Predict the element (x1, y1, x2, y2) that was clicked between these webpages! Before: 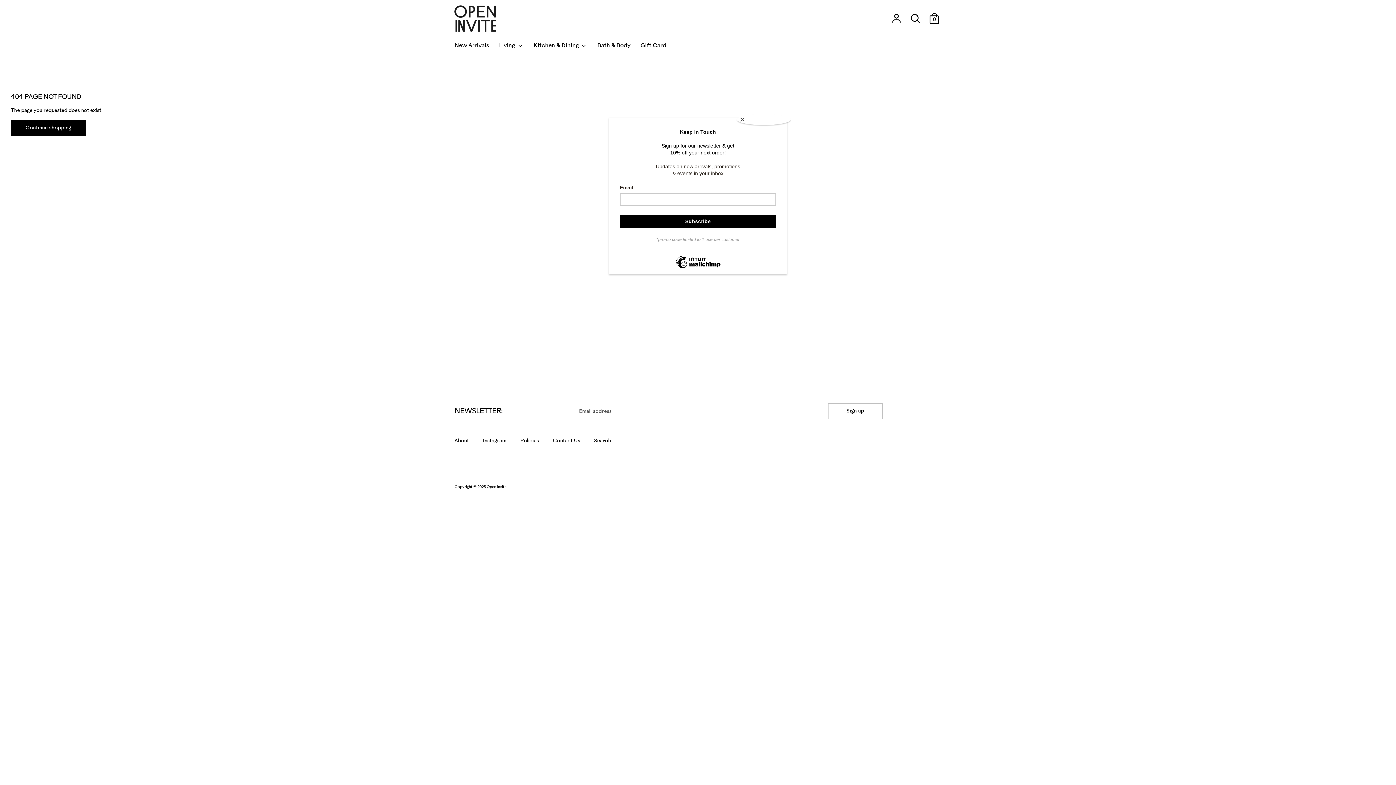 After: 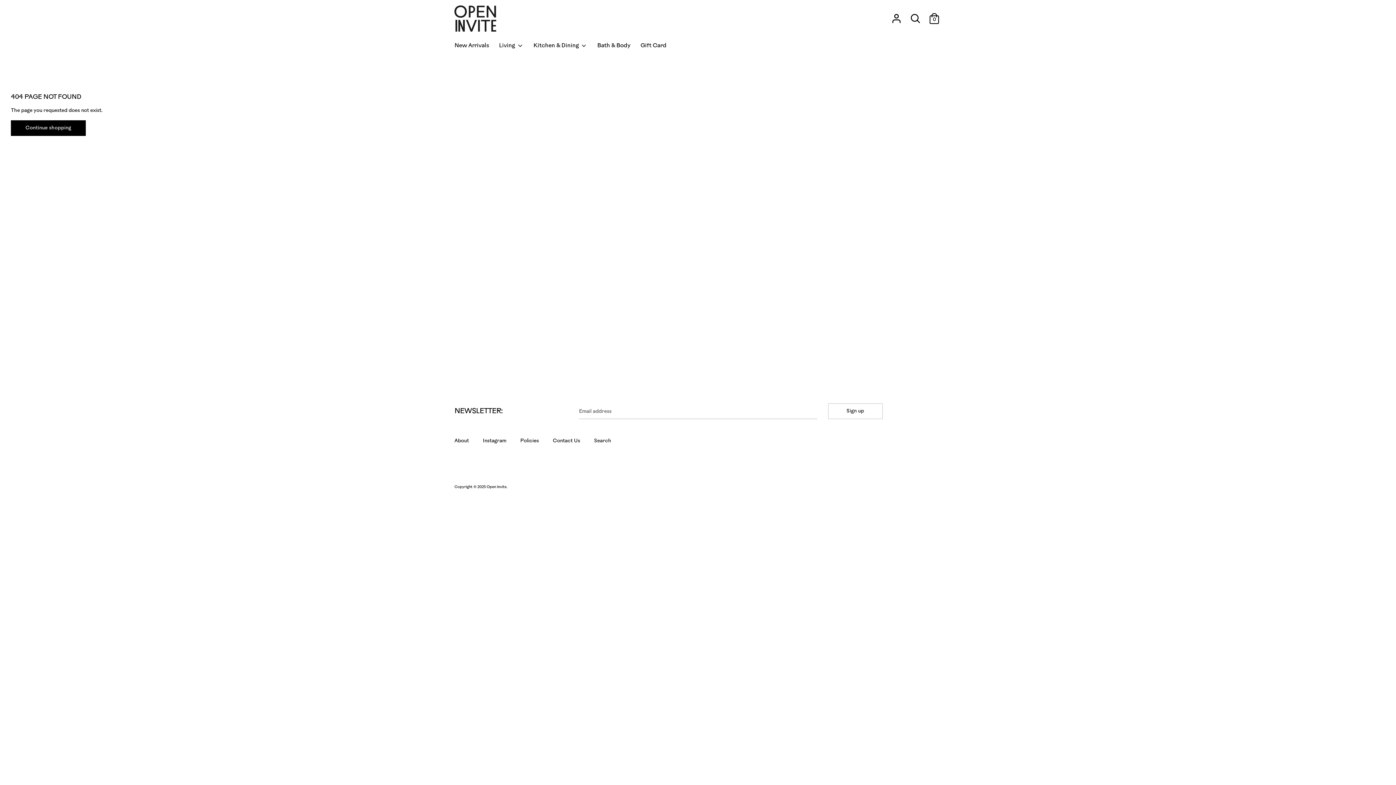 Action: label: Close bbox: (737, 114, 790, 125)